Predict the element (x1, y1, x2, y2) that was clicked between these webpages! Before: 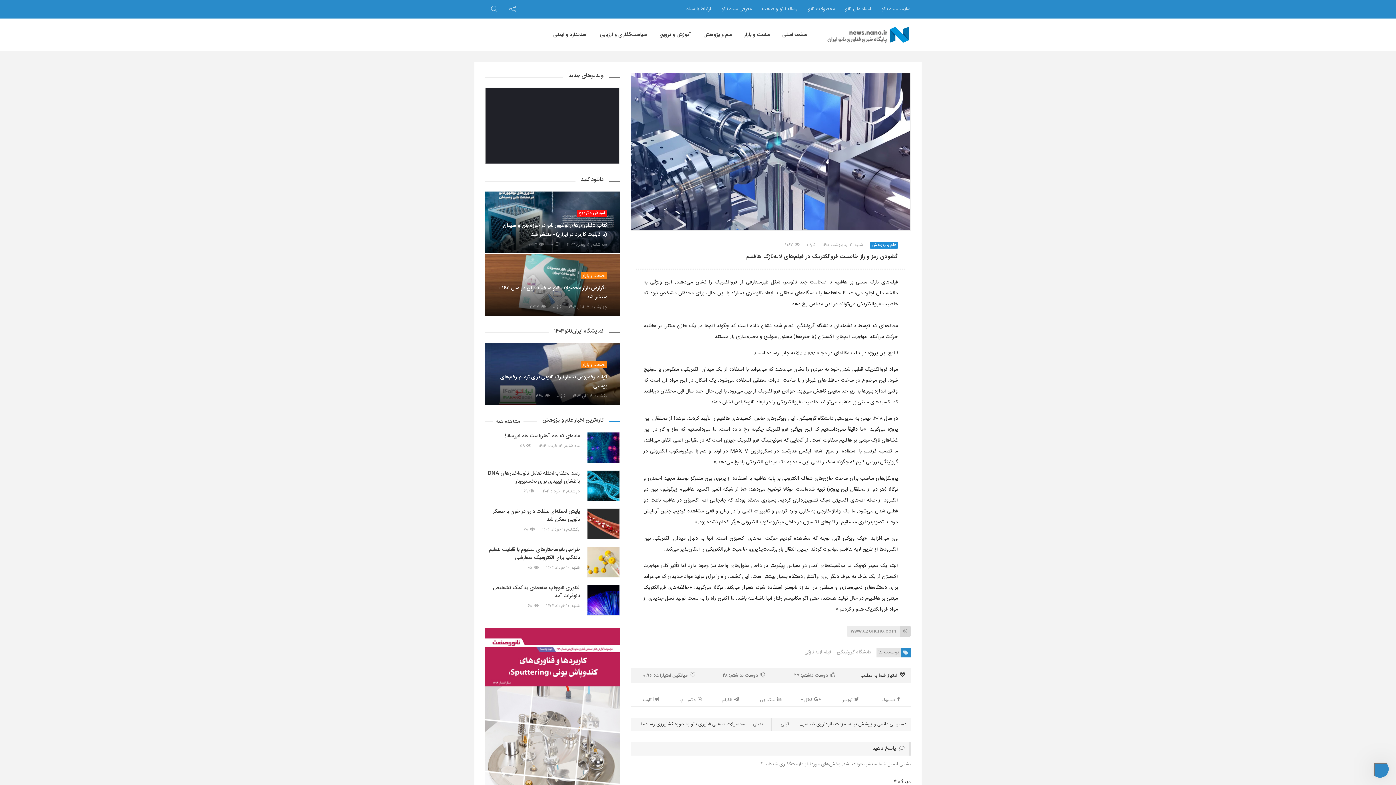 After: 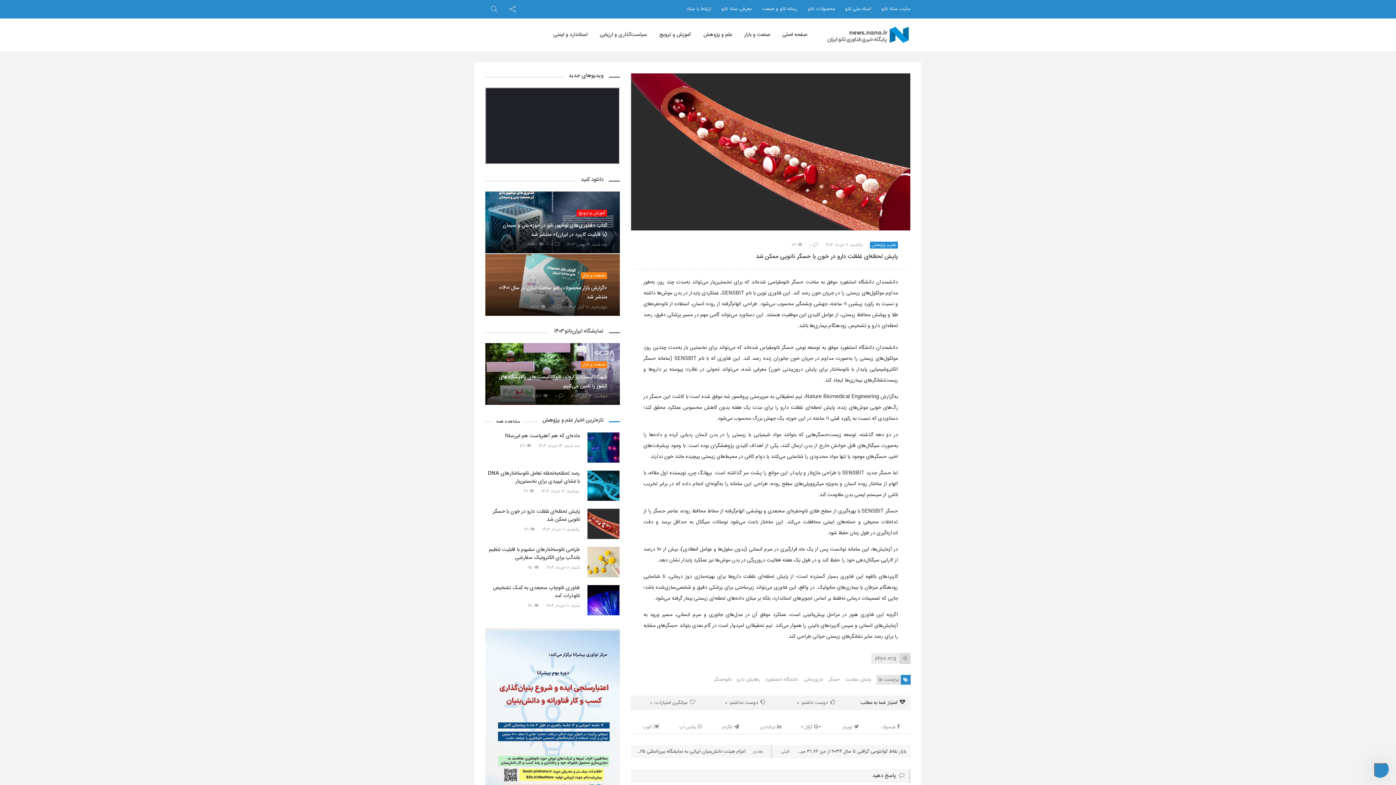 Action: bbox: (485, 507, 580, 523) label: پایش لحظه‌ای غلظت دارو در خون با حسگر نانویی ممکن شد